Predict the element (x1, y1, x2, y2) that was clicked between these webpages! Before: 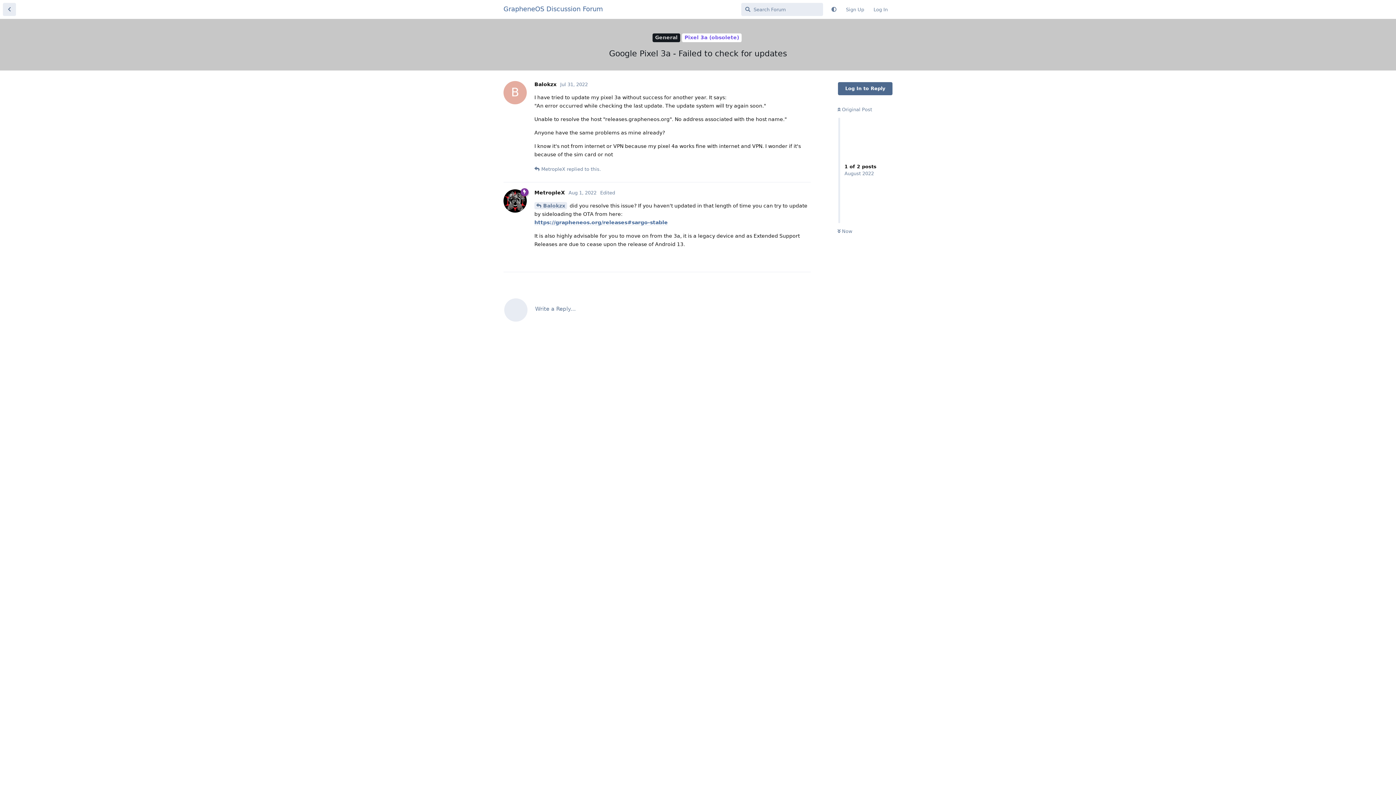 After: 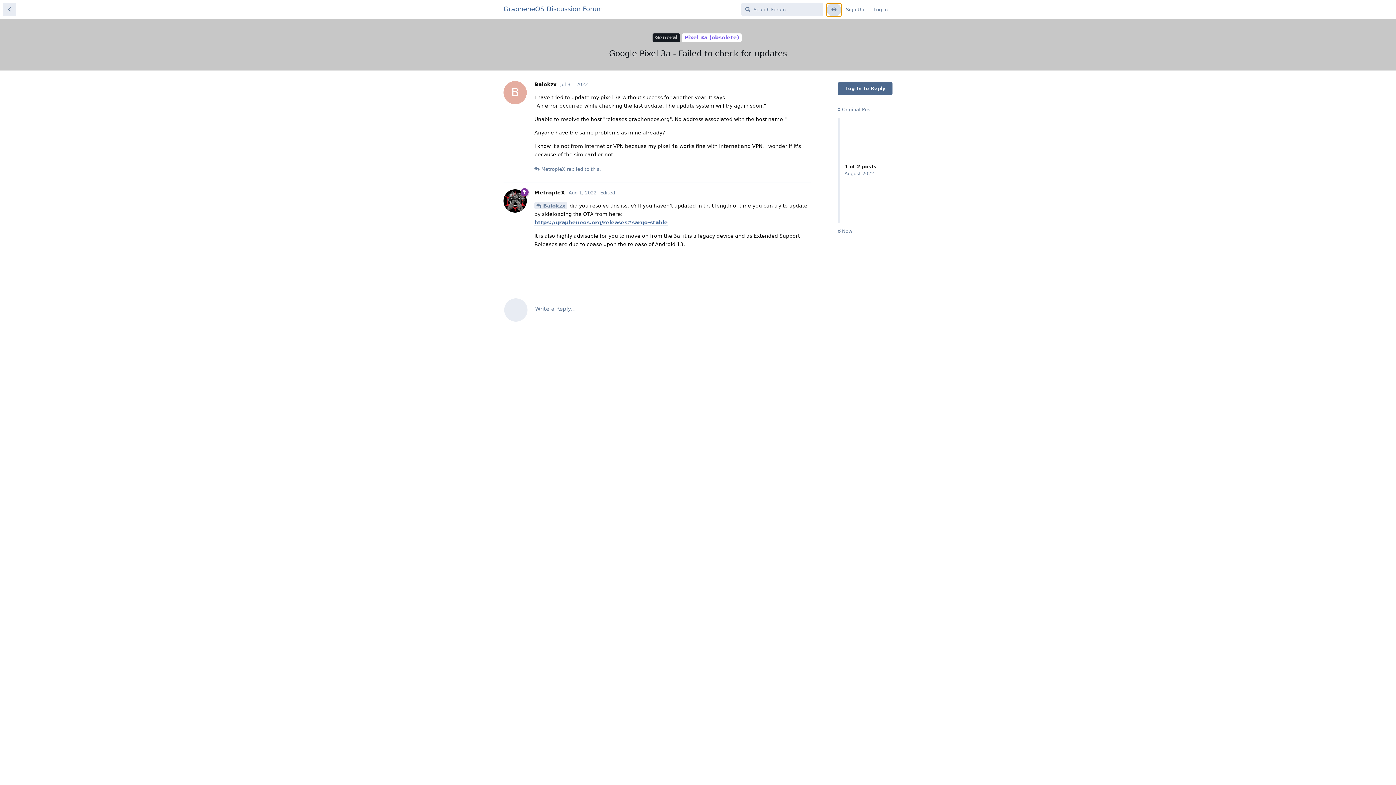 Action: bbox: (826, 3, 841, 16)